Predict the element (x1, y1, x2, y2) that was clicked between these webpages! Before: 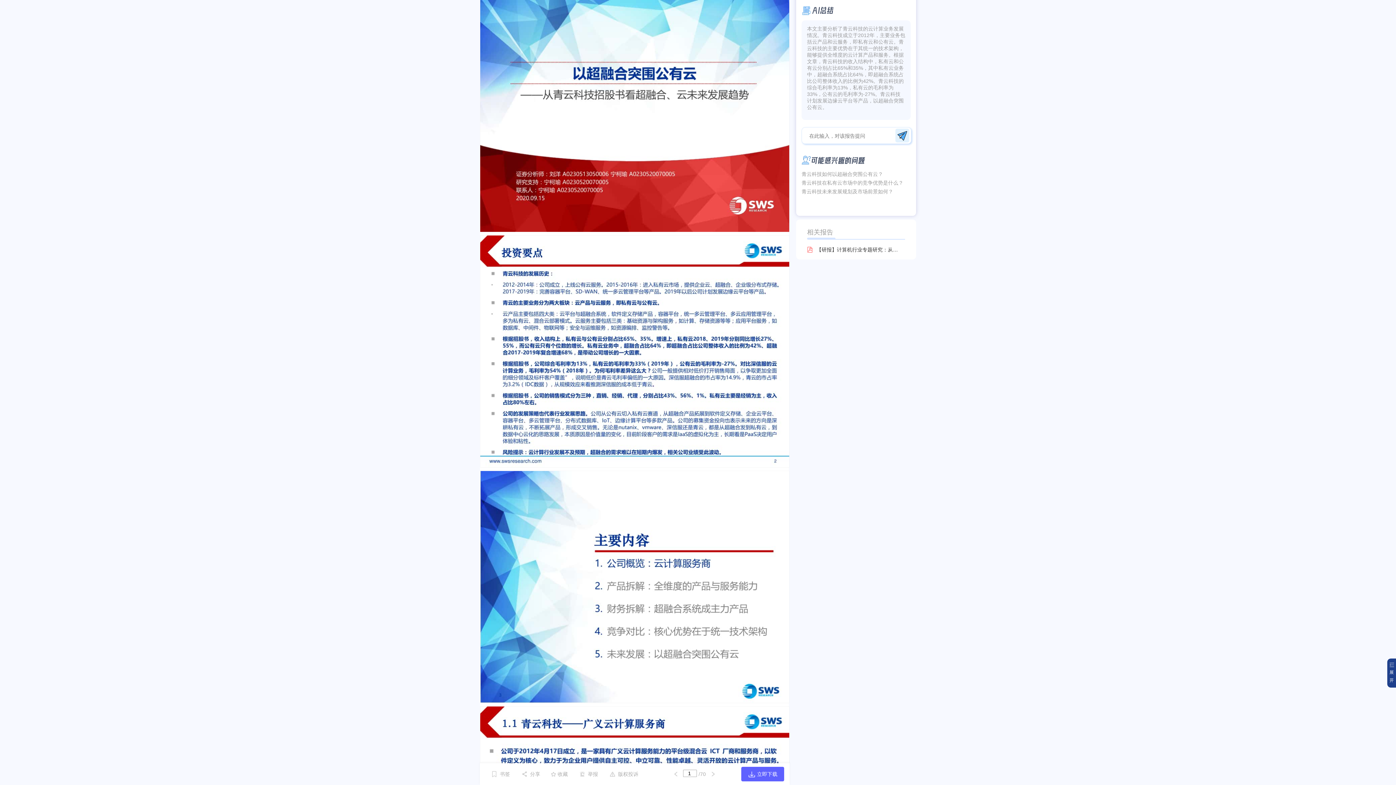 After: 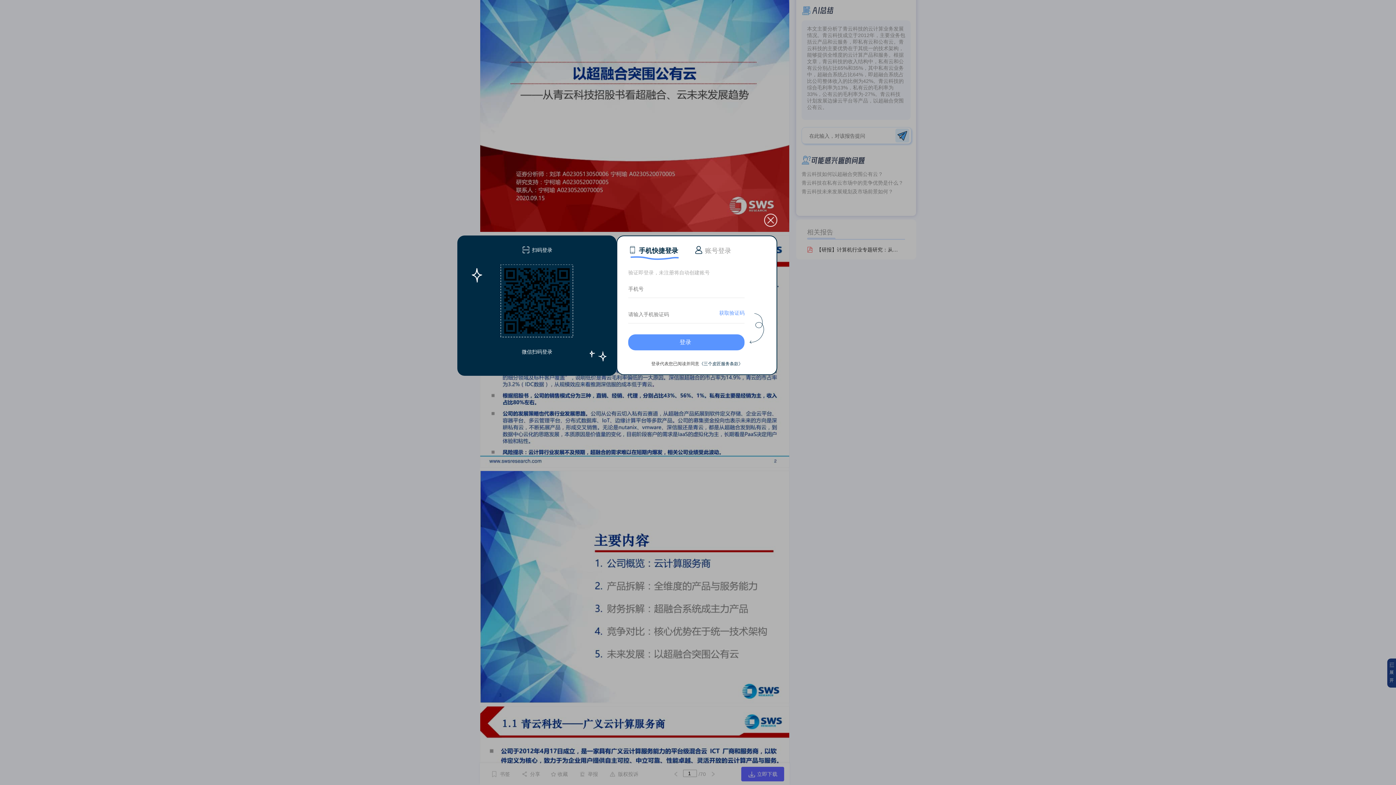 Action: bbox: (895, 128, 909, 142)